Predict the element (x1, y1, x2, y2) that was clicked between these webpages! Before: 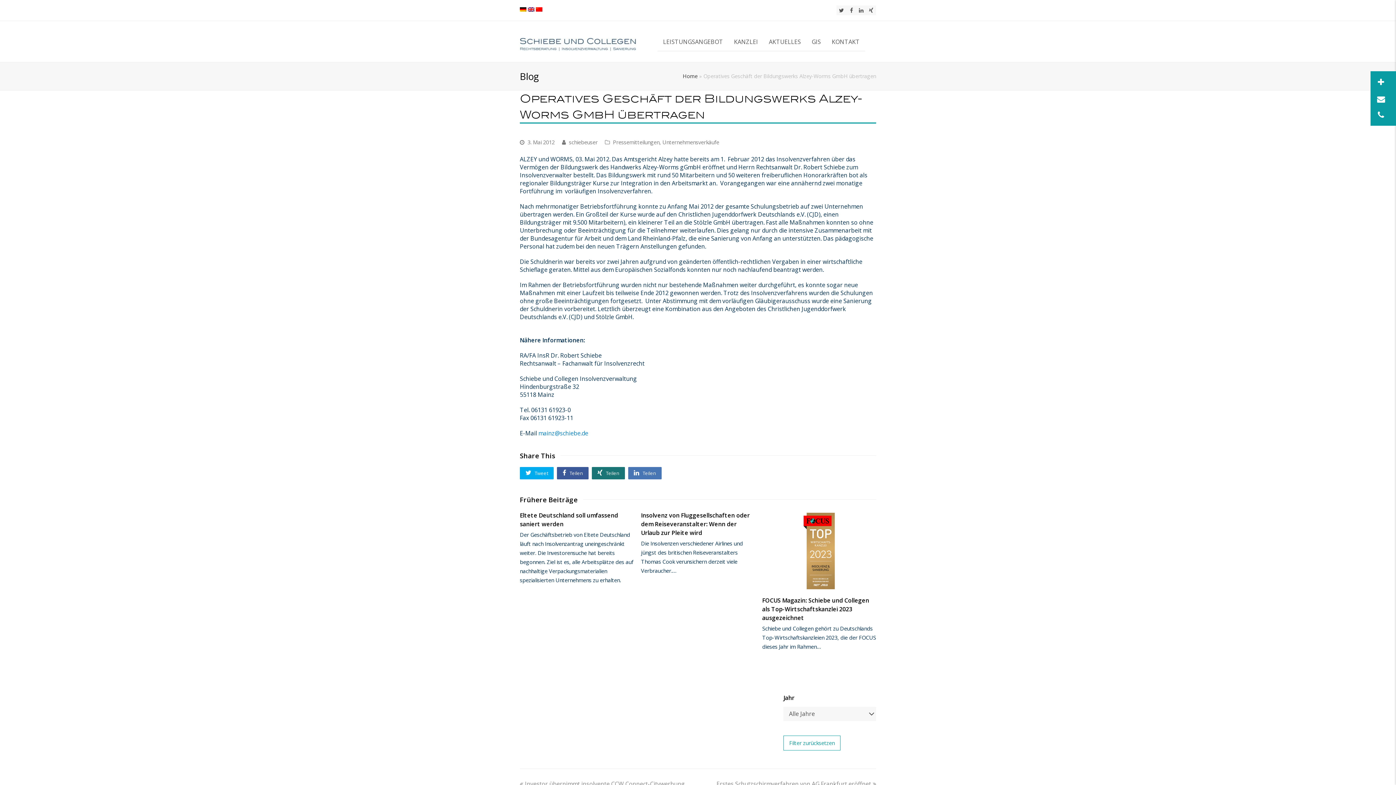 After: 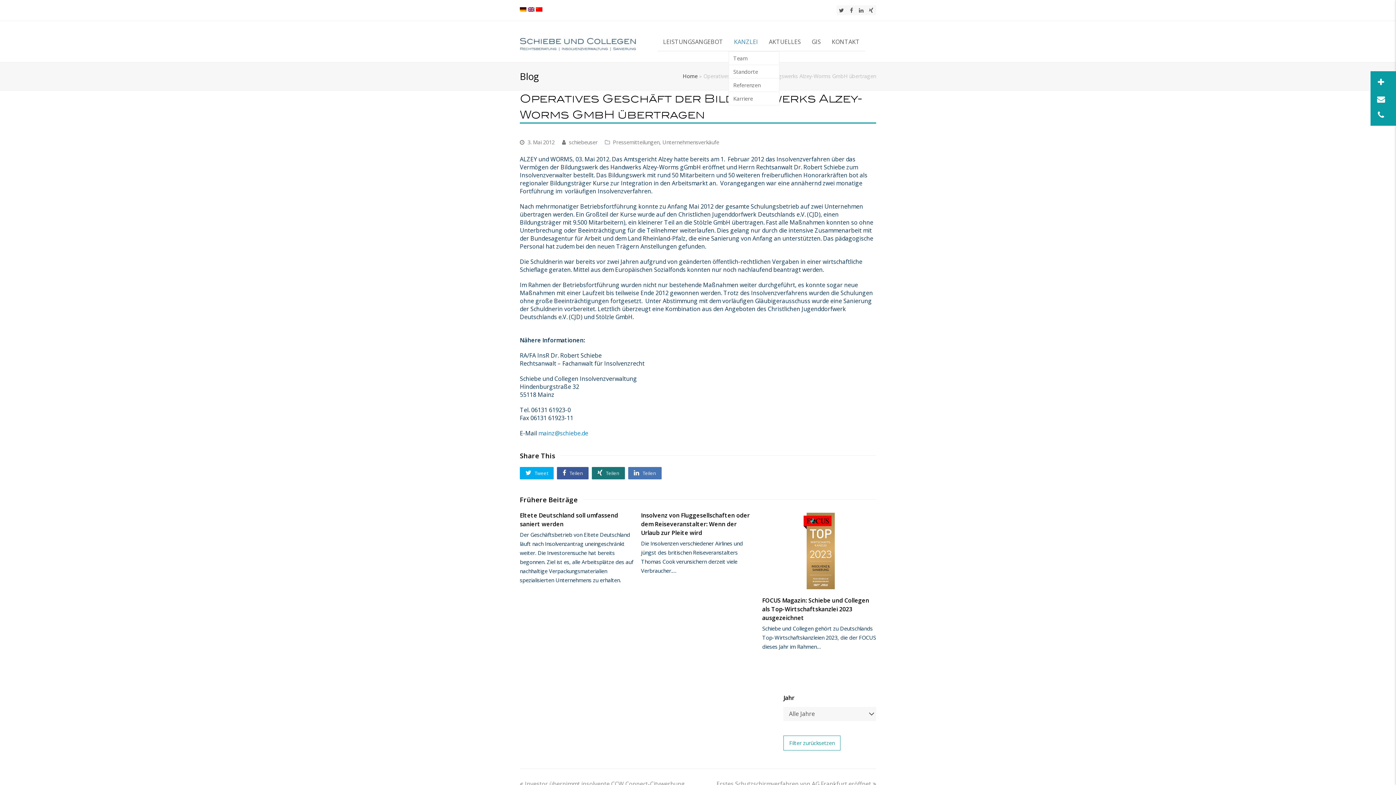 Action: bbox: (728, 32, 763, 50) label: KANZLEI